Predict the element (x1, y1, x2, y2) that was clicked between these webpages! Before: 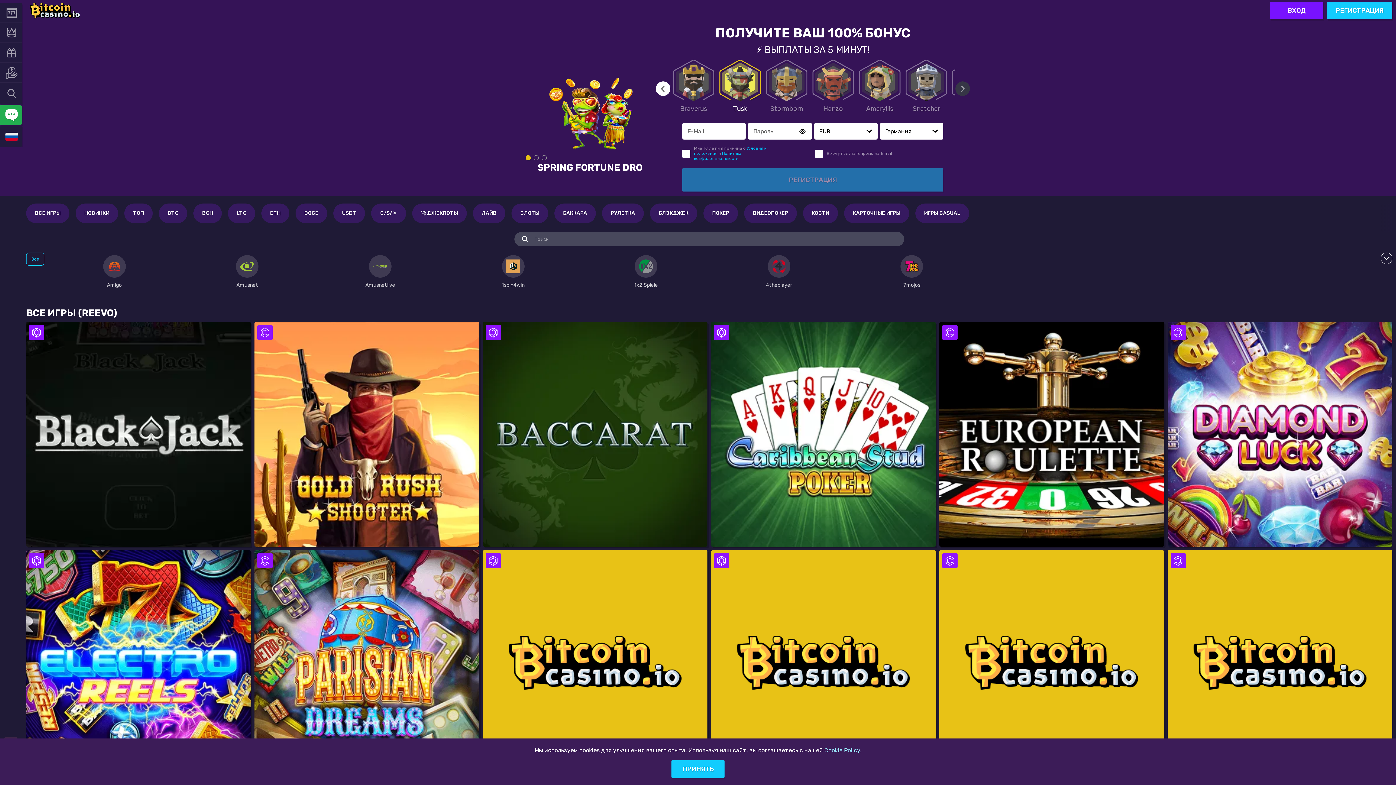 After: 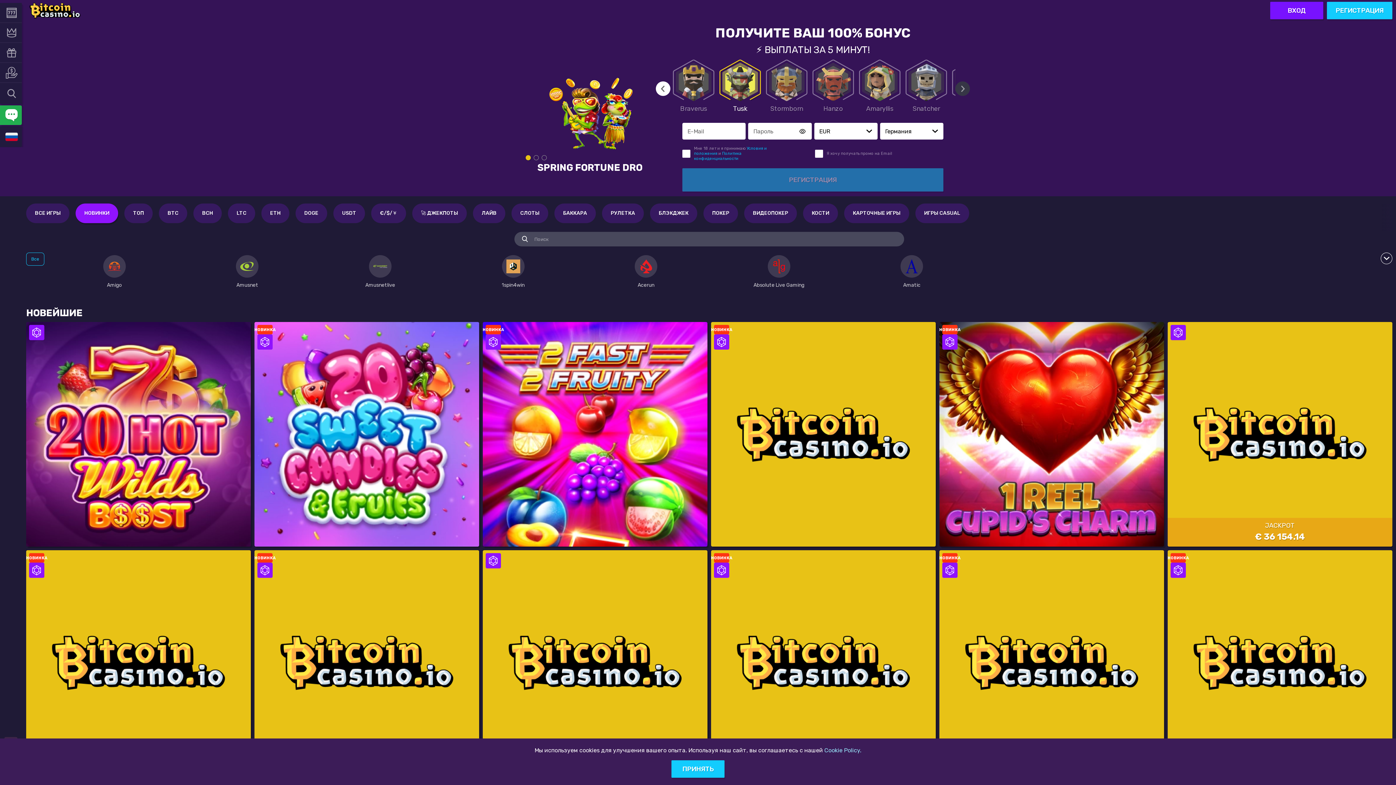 Action: label: НОВИНКИ bbox: (75, 203, 118, 223)